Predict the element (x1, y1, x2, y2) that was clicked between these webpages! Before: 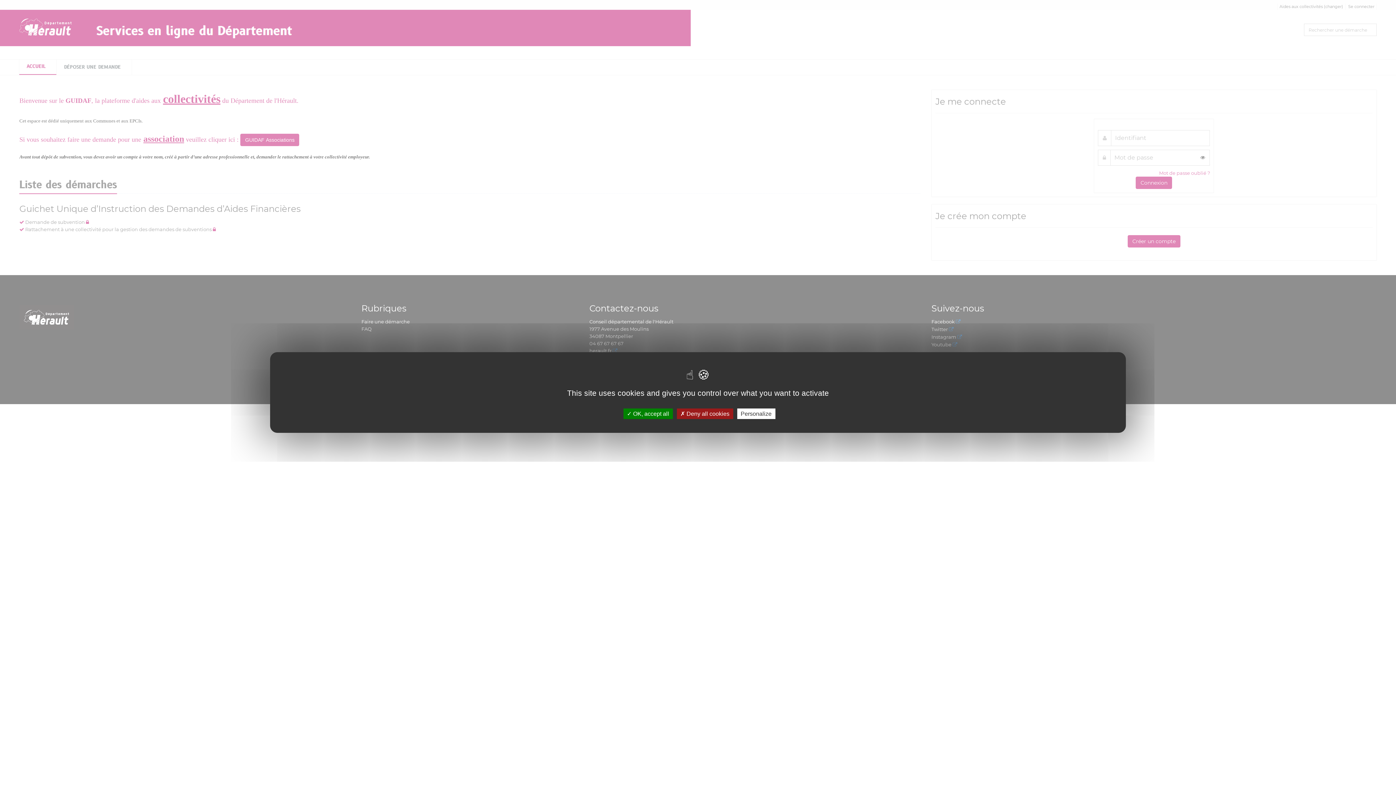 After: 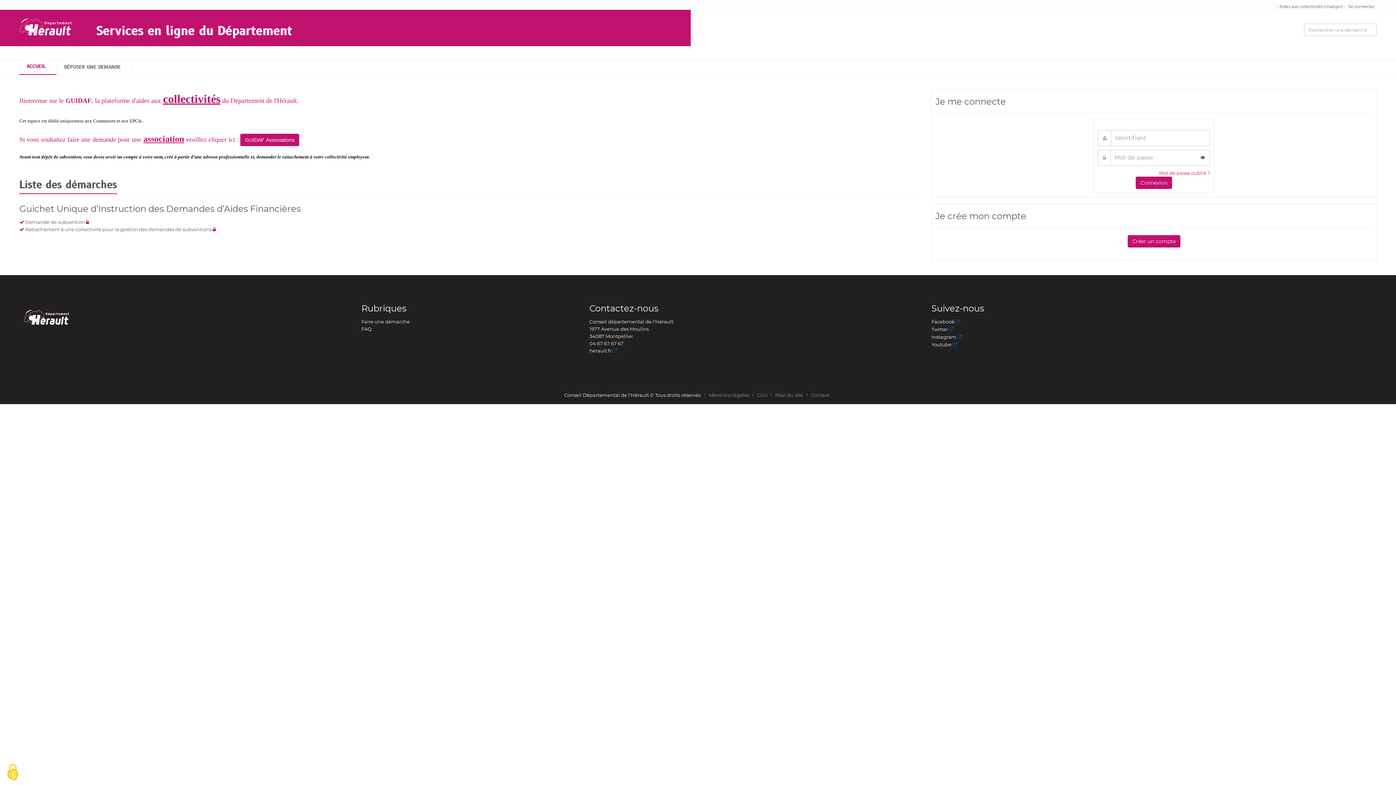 Action: bbox: (623, 408, 672, 419) label:  OK, accept all